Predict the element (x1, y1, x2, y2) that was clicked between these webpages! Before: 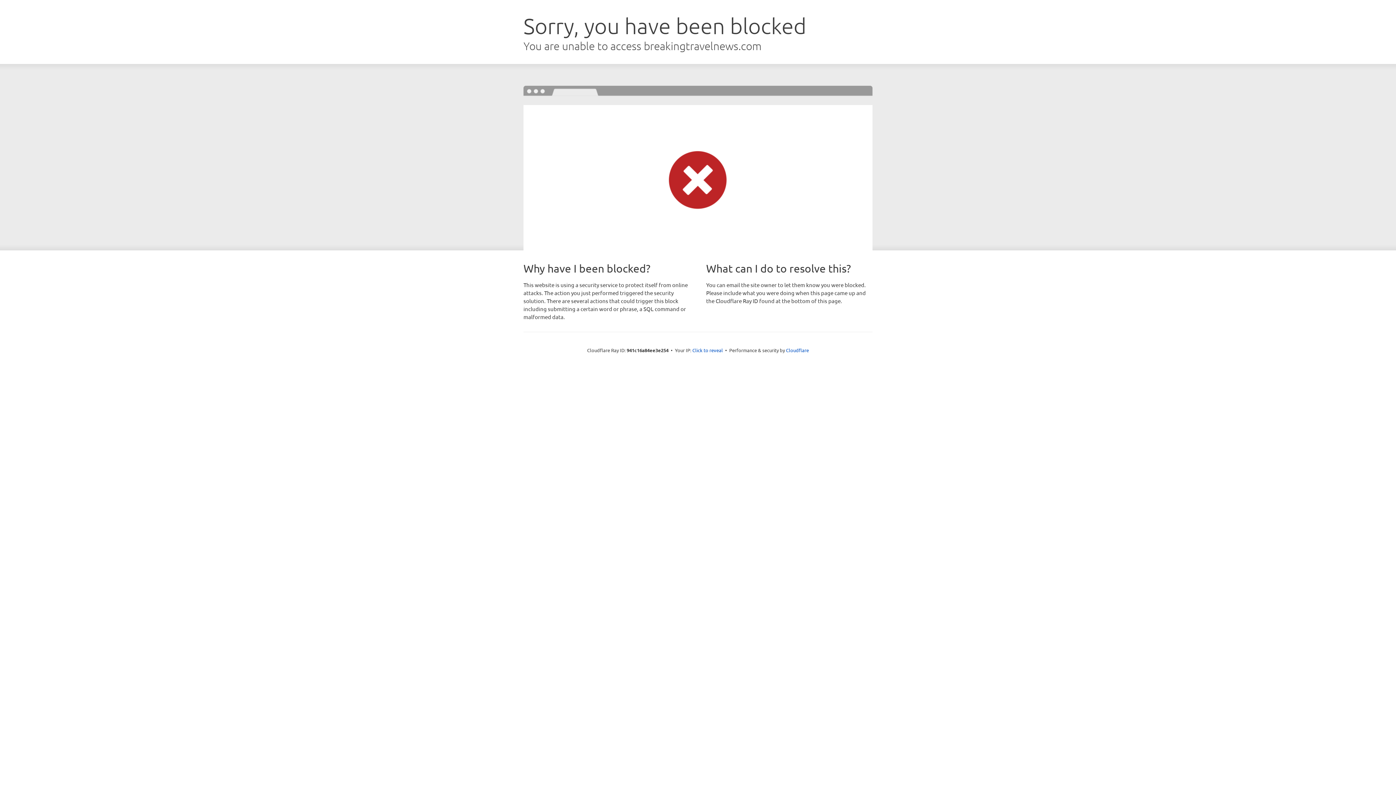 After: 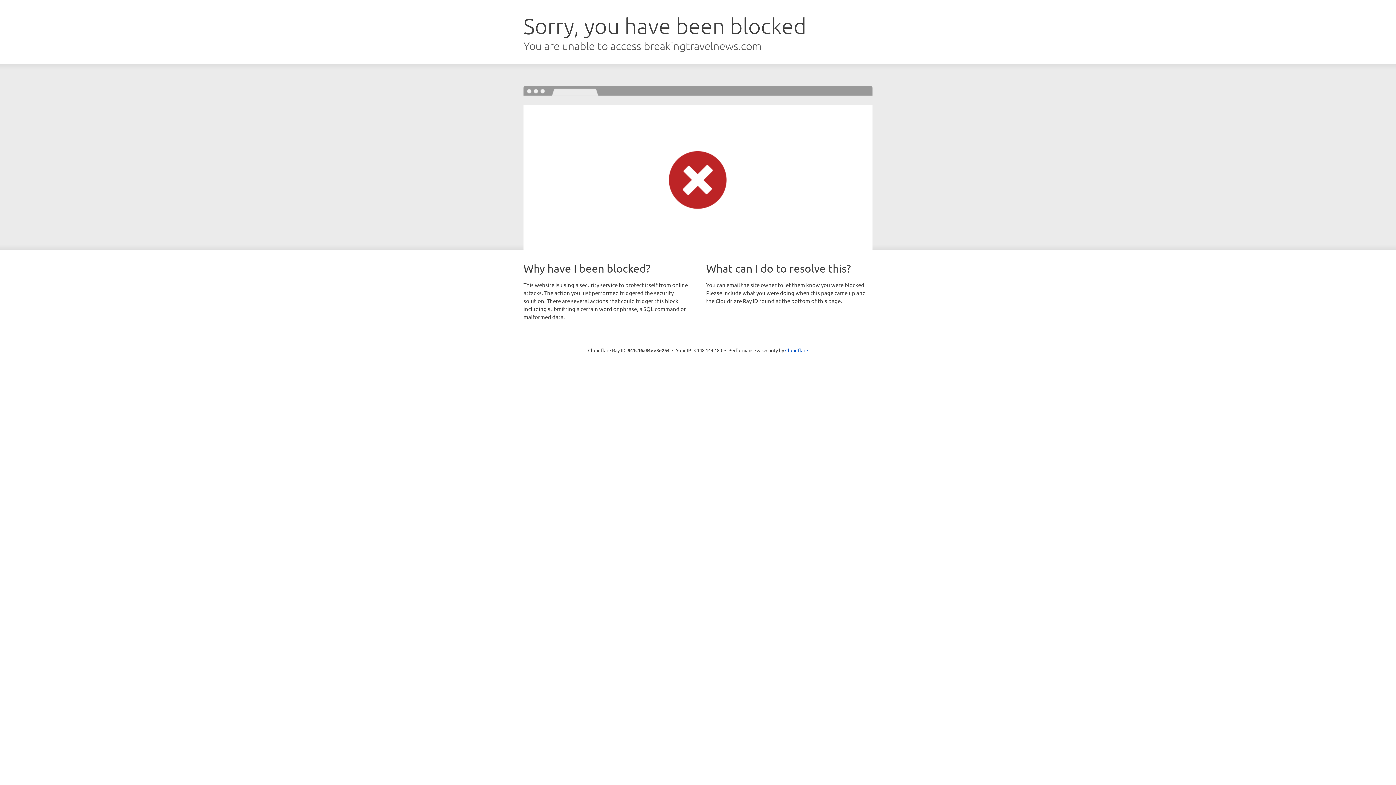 Action: label: Click to reveal bbox: (692, 346, 723, 353)